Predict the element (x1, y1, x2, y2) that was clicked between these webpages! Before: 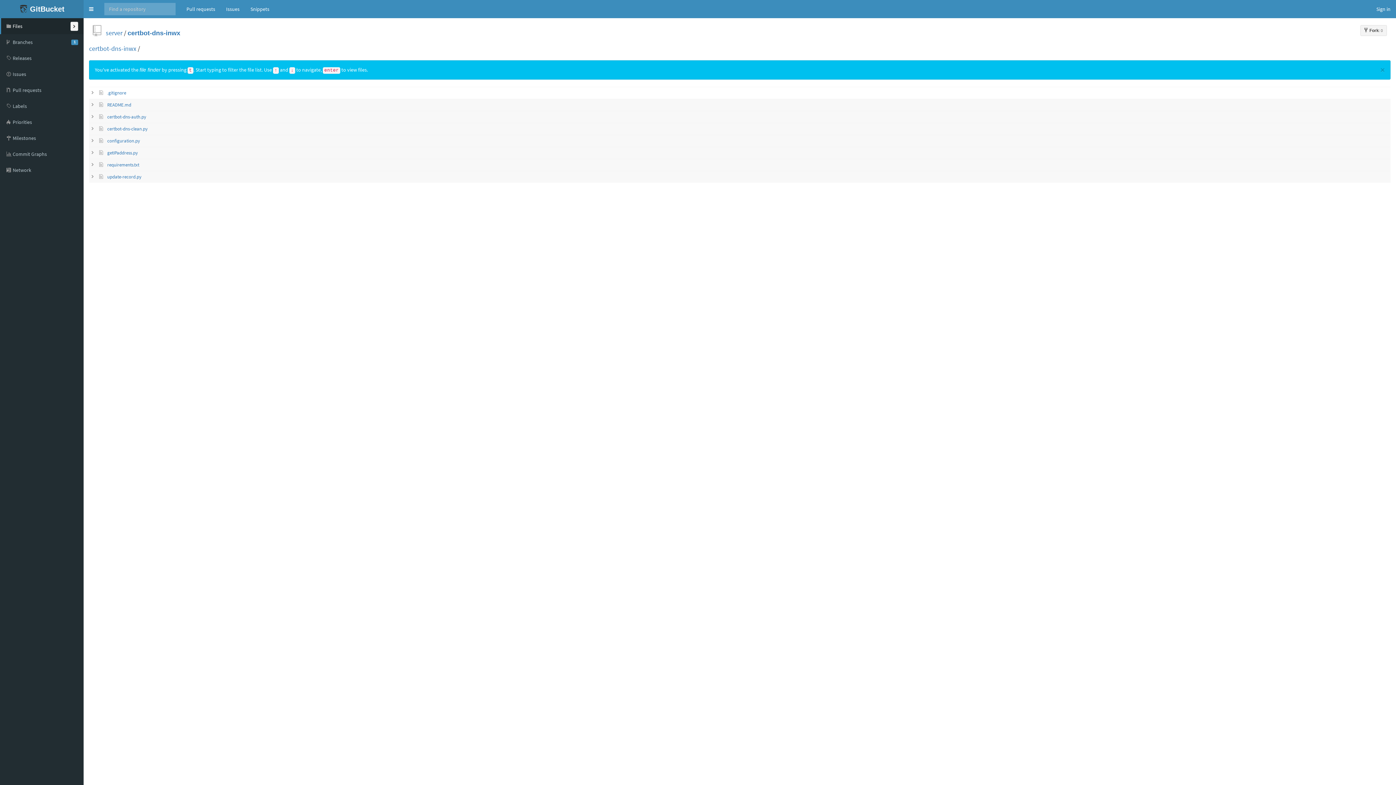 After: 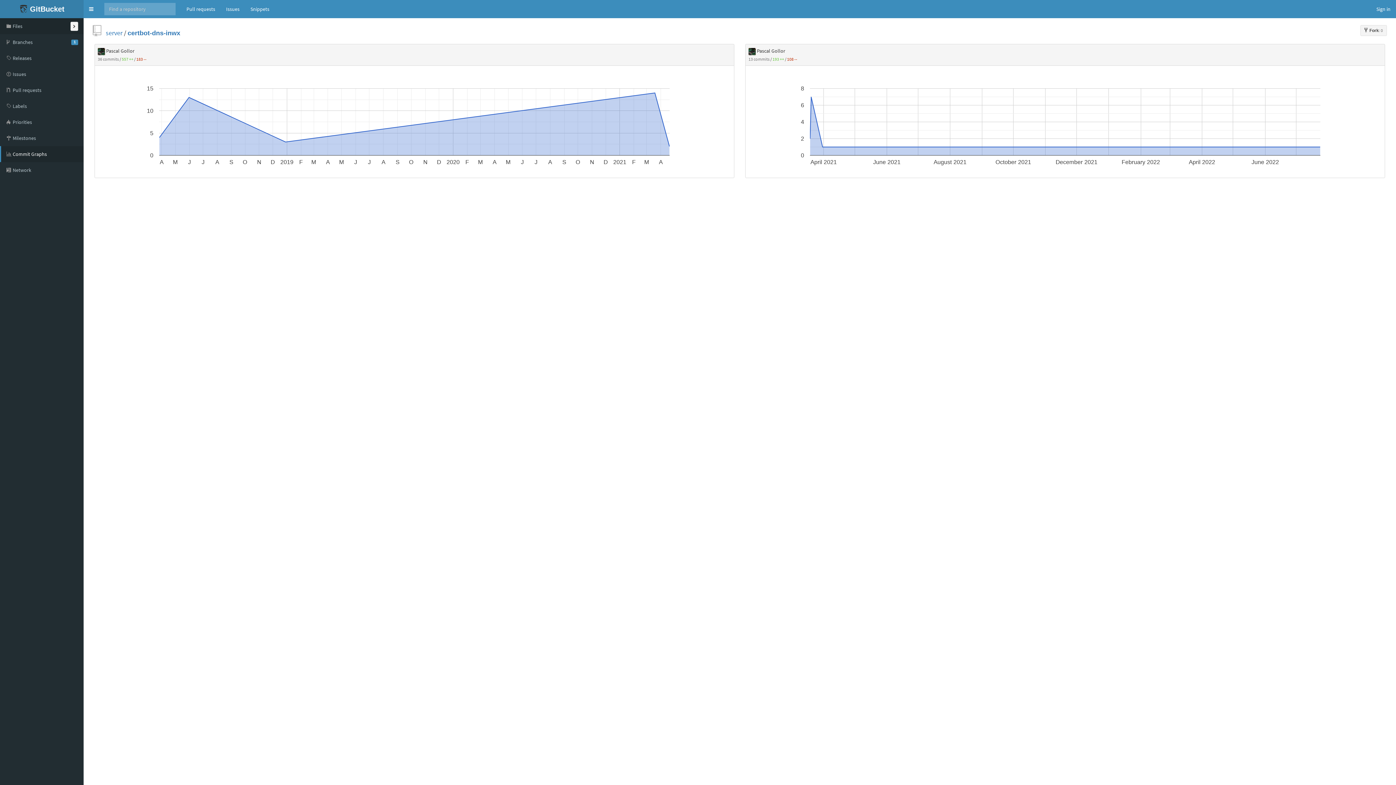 Action: bbox: (0, 146, 83, 162) label:  Commit Graphs